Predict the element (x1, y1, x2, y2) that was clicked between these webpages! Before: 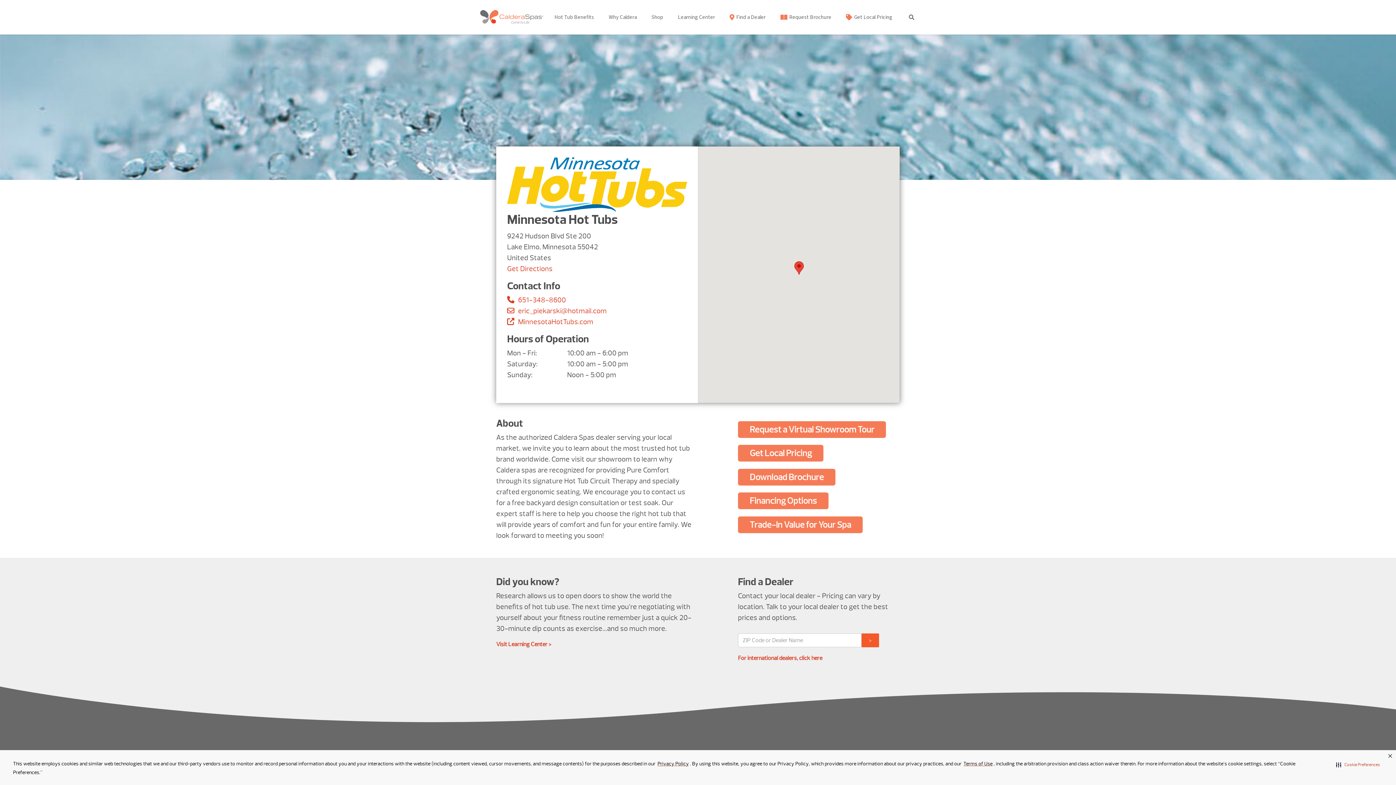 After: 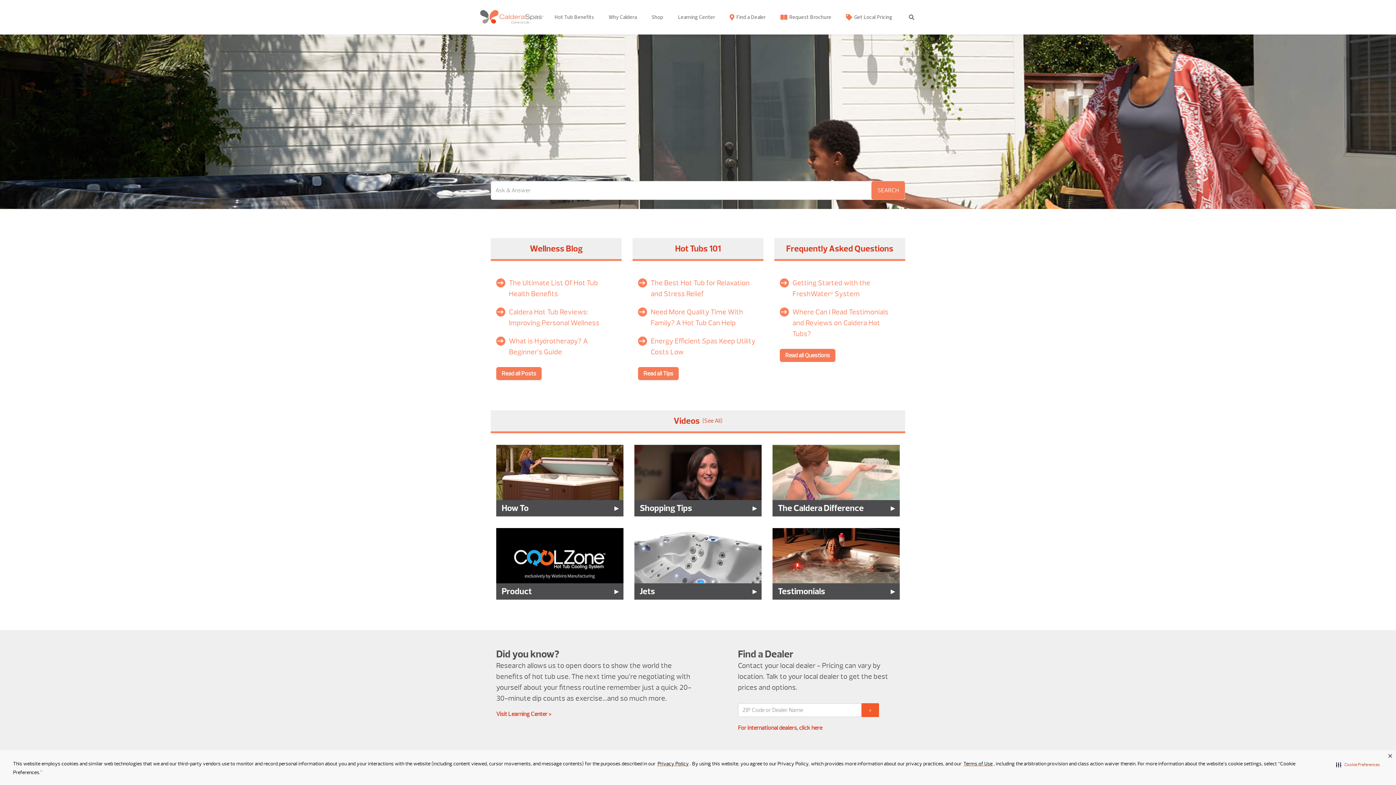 Action: label: Visit Learning Center > bbox: (496, 641, 551, 648)